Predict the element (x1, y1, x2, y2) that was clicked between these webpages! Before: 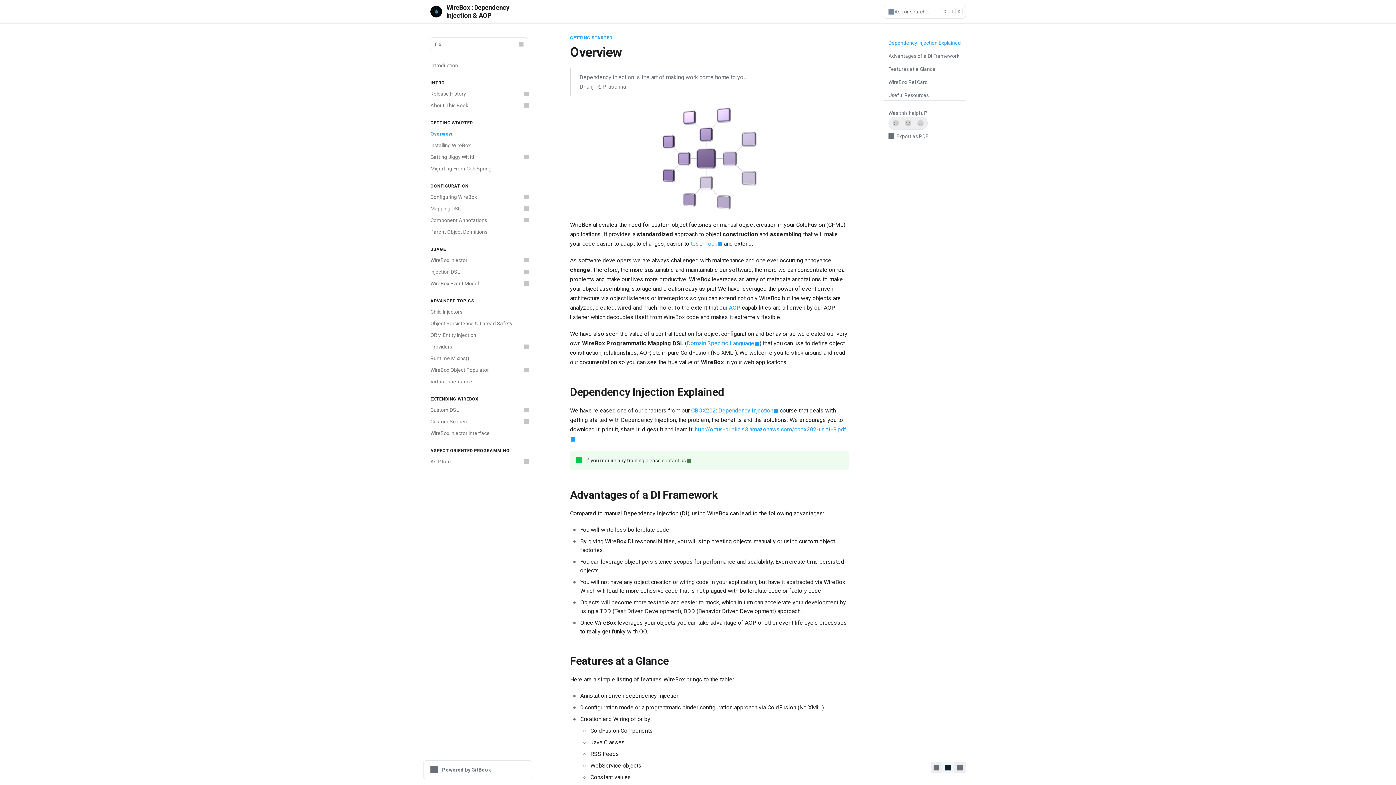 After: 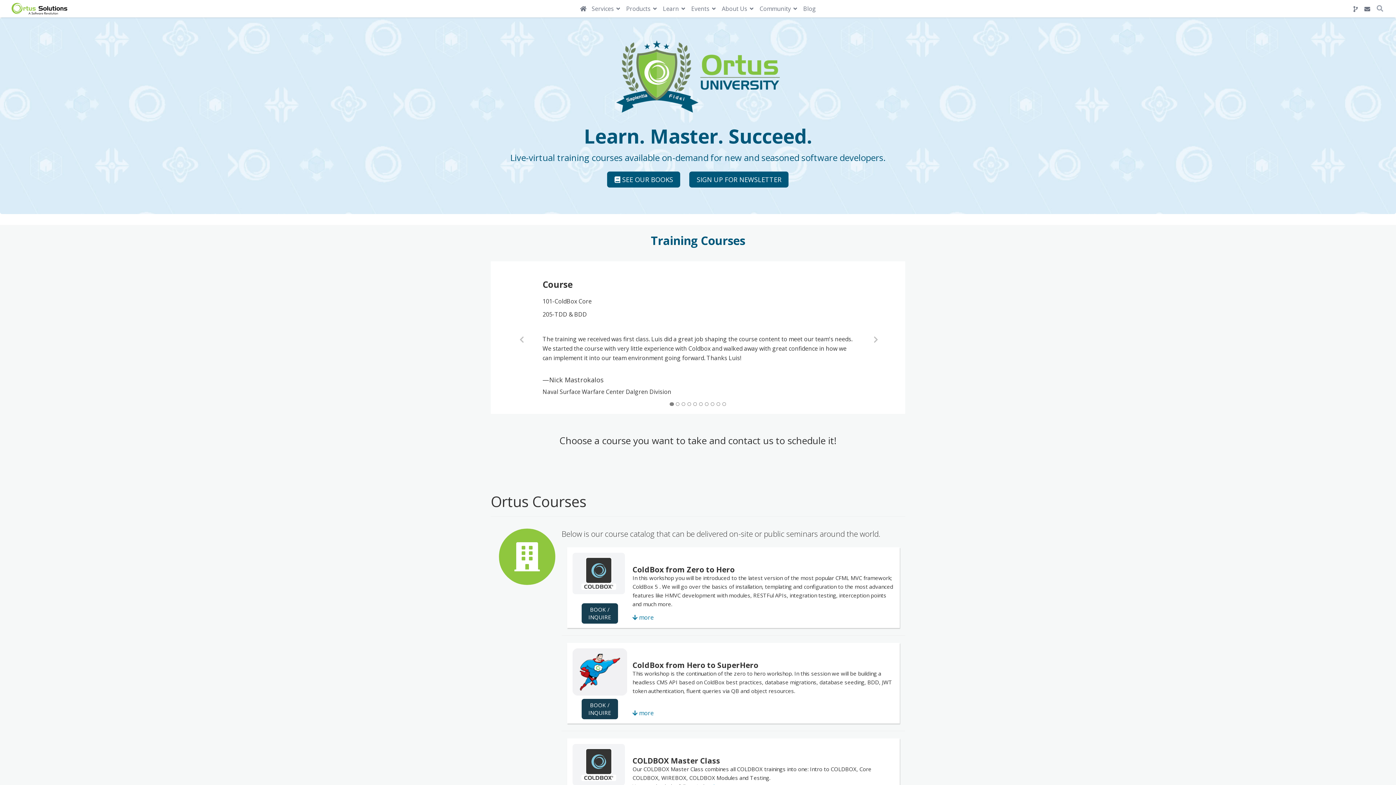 Action: bbox: (662, 457, 691, 463) label: contact us